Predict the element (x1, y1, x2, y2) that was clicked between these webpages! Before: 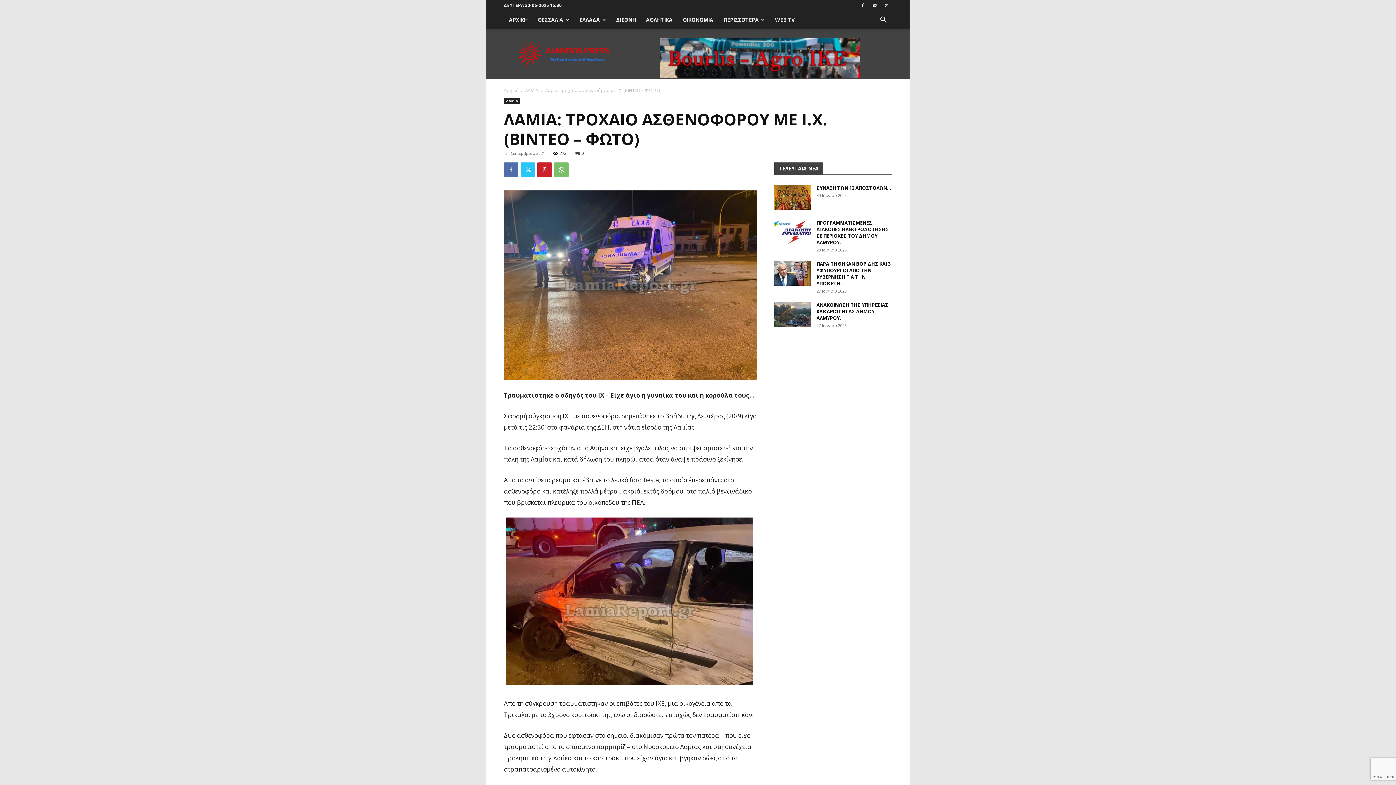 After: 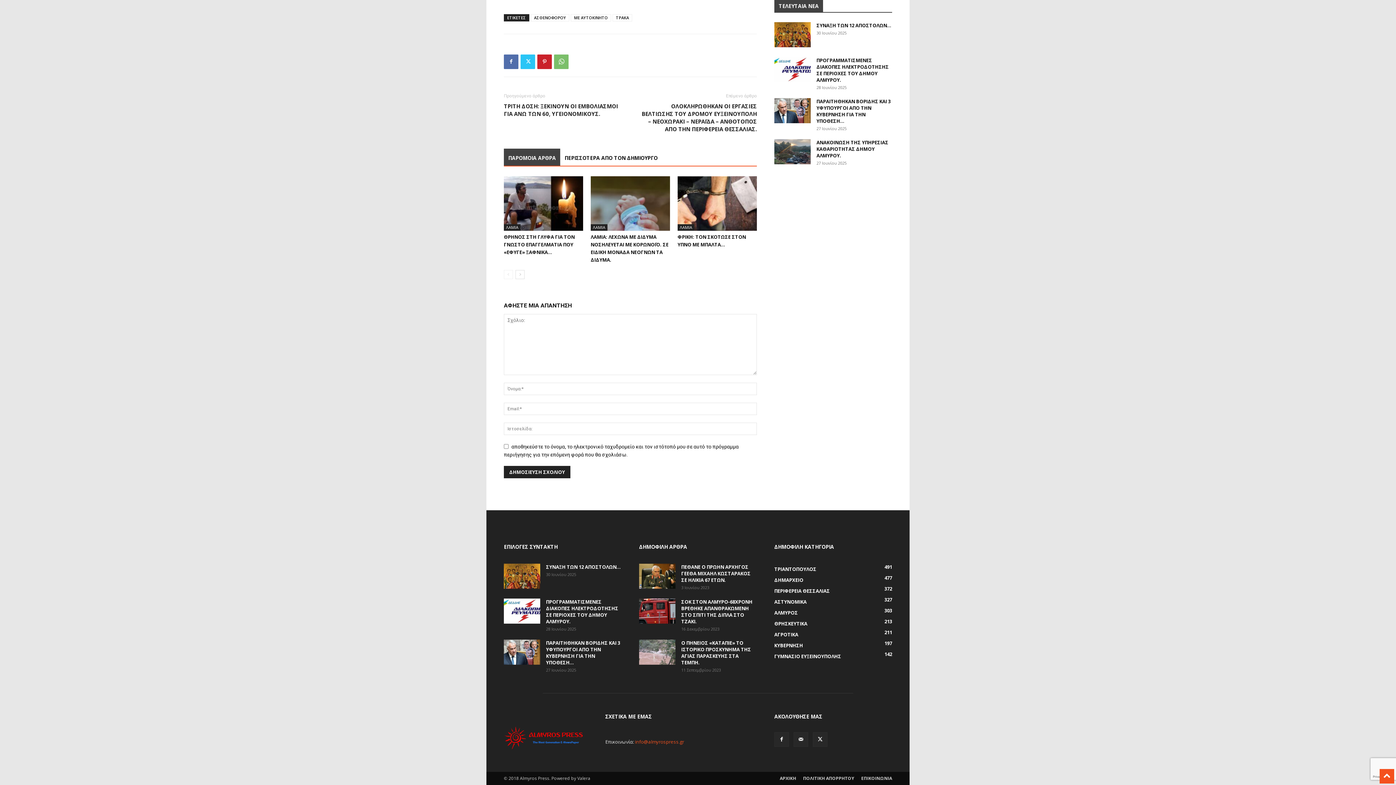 Action: label: 0 bbox: (575, 150, 584, 156)